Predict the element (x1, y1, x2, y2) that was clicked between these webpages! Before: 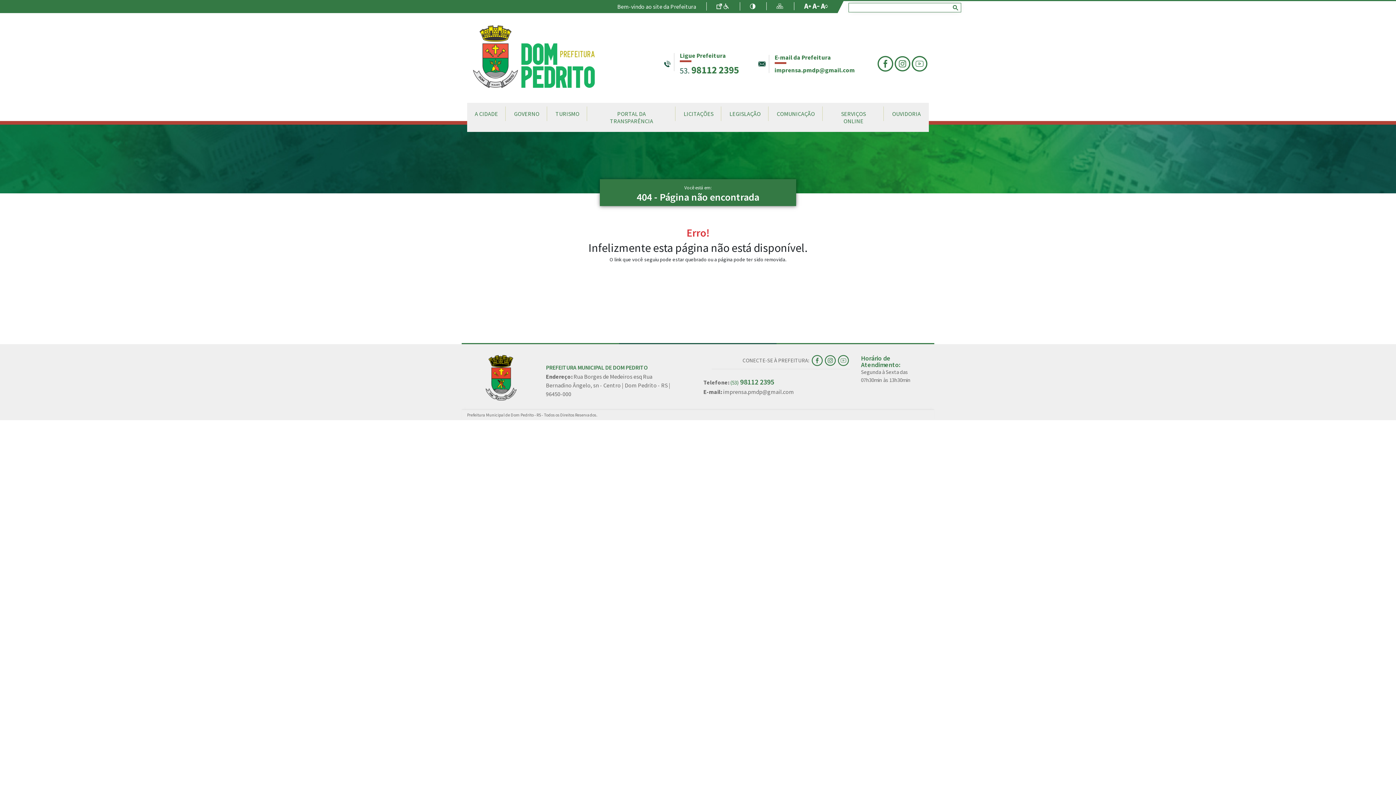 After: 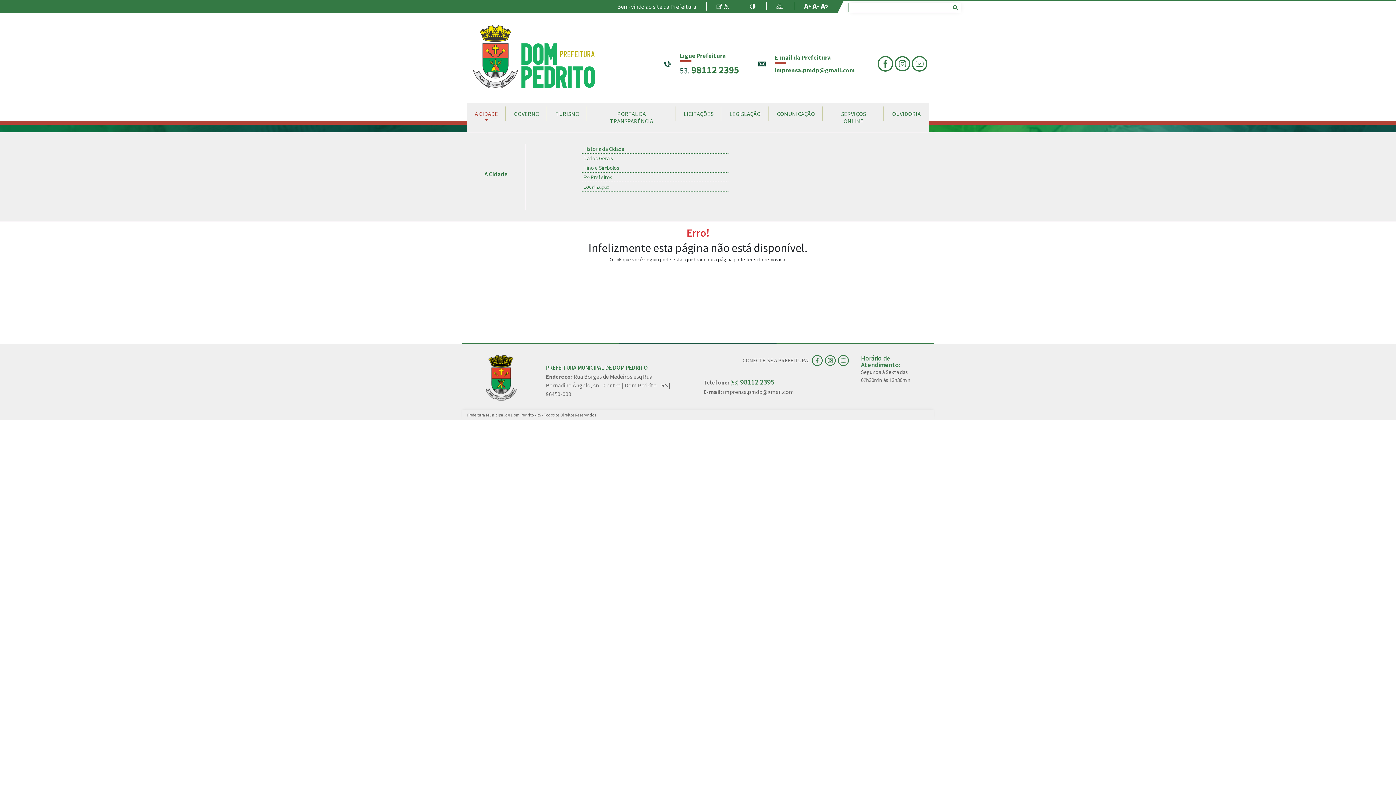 Action: bbox: (466, 102, 506, 124) label: A CIDADE